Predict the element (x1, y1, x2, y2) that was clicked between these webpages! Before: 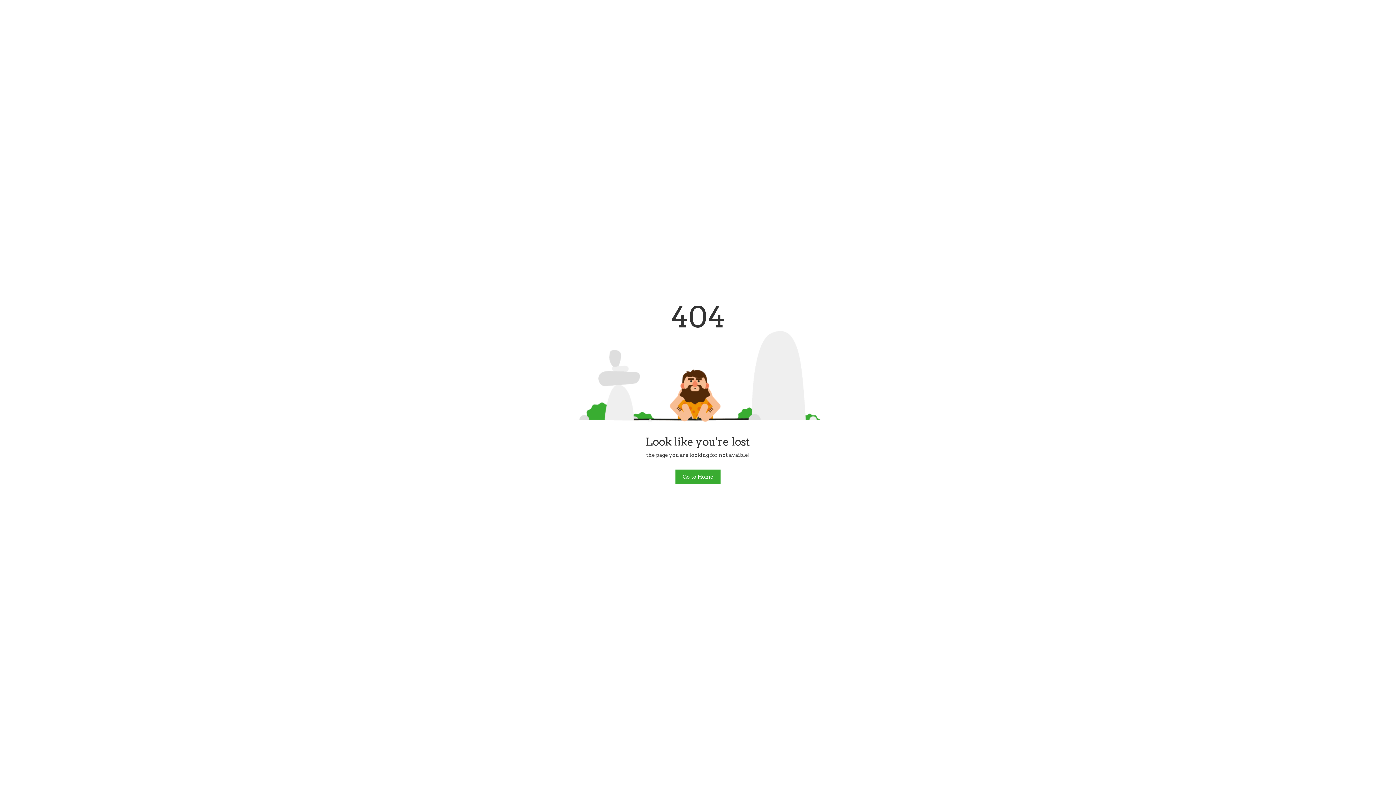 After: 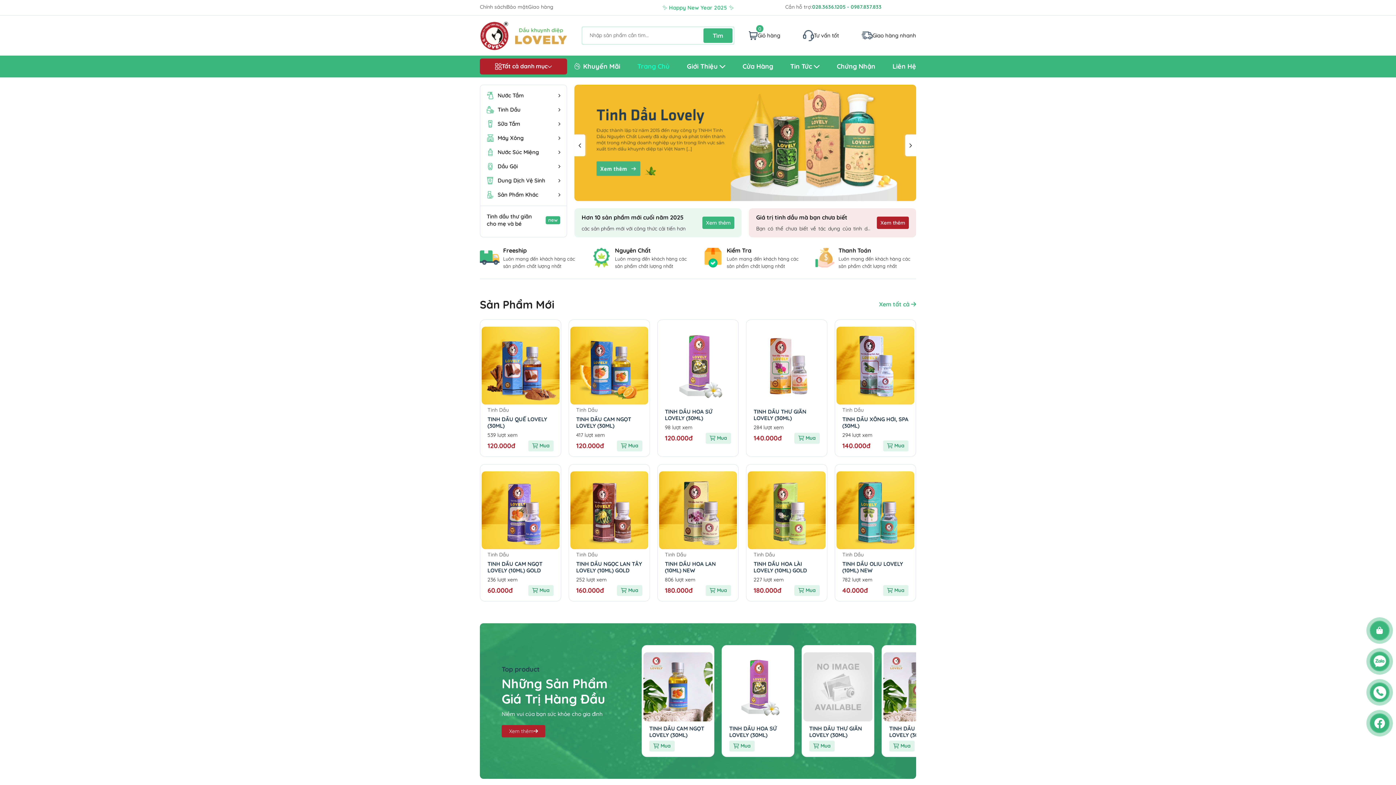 Action: bbox: (675, 469, 720, 484) label: Go to Home